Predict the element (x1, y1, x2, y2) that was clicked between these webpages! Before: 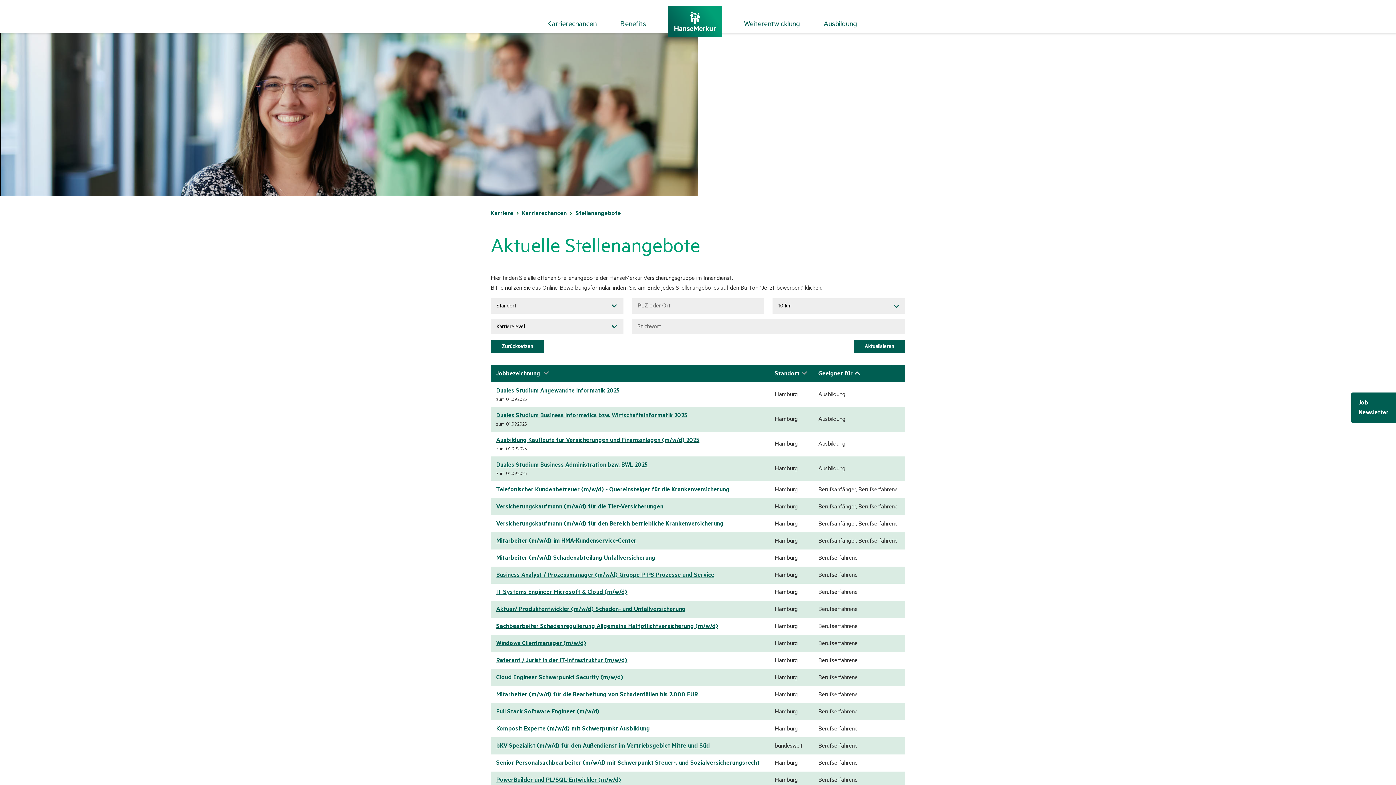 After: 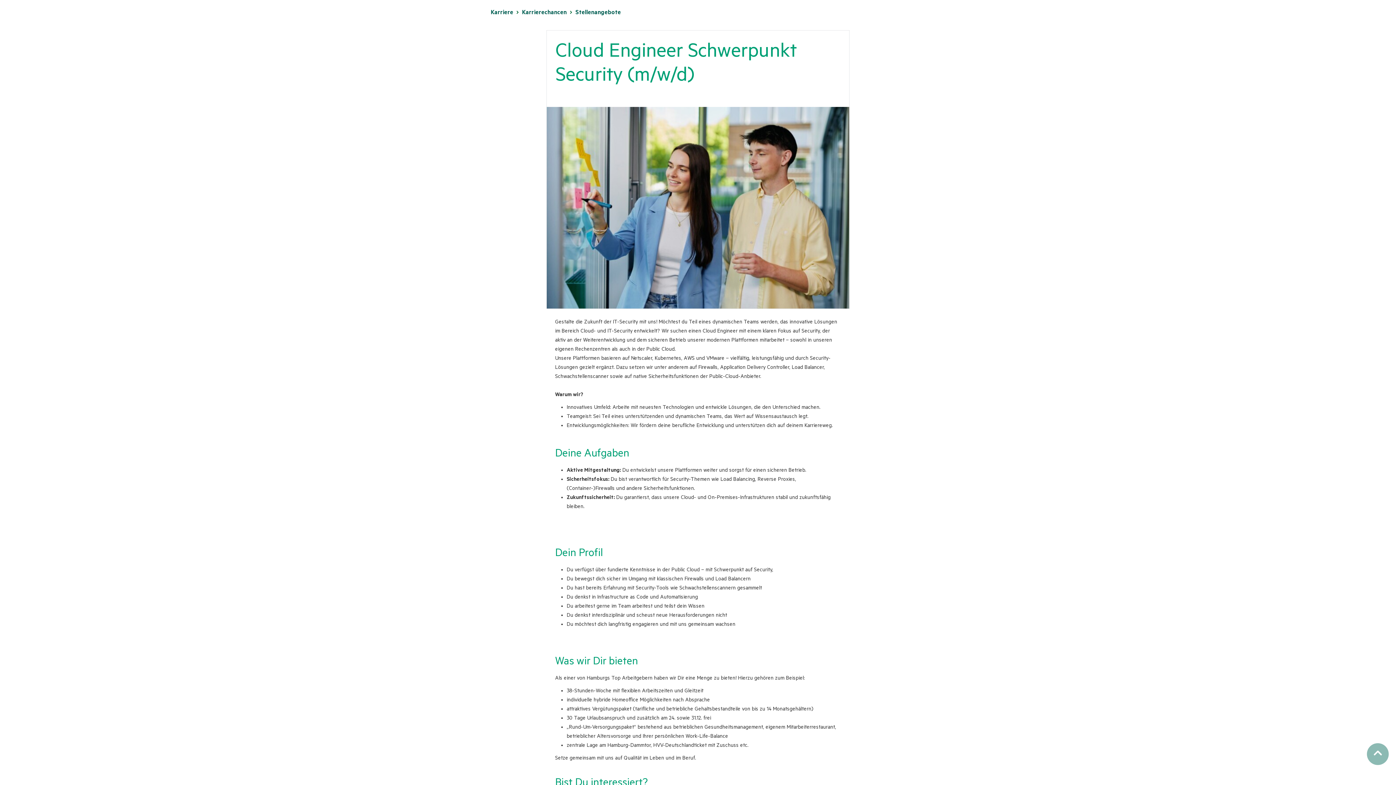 Action: bbox: (496, 673, 764, 682) label: Cloud Engineer Schwerpunkt Security (m/w/d)